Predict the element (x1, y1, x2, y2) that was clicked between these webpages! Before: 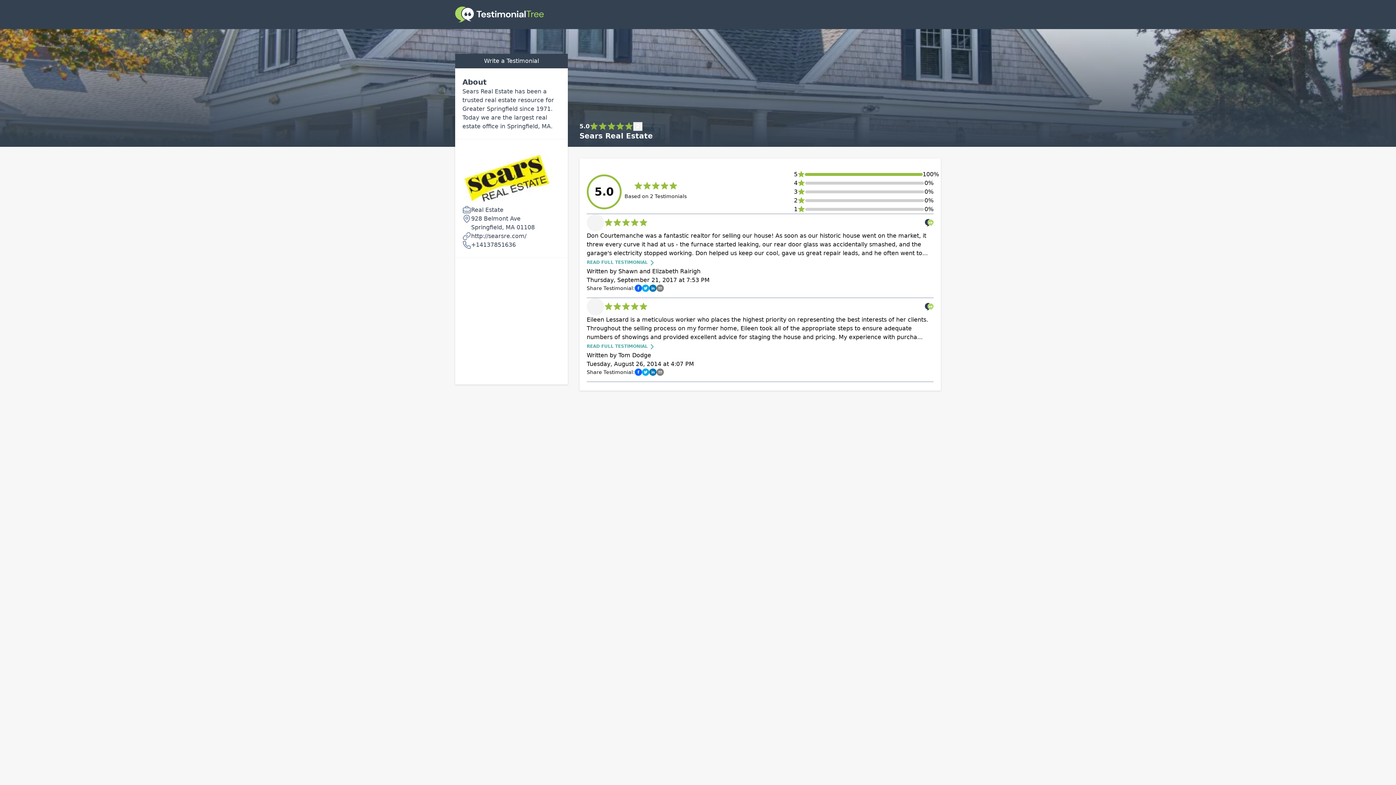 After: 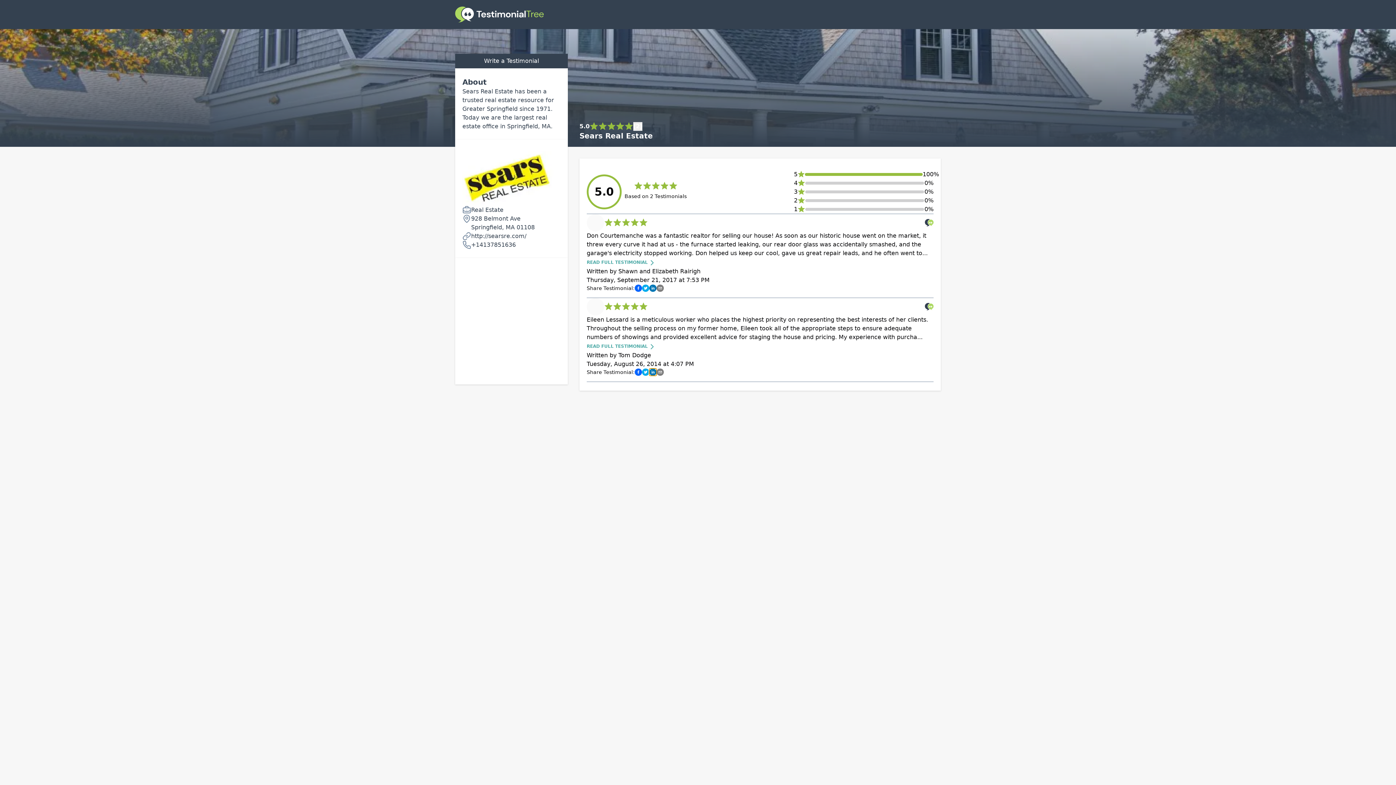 Action: bbox: (649, 368, 656, 376)